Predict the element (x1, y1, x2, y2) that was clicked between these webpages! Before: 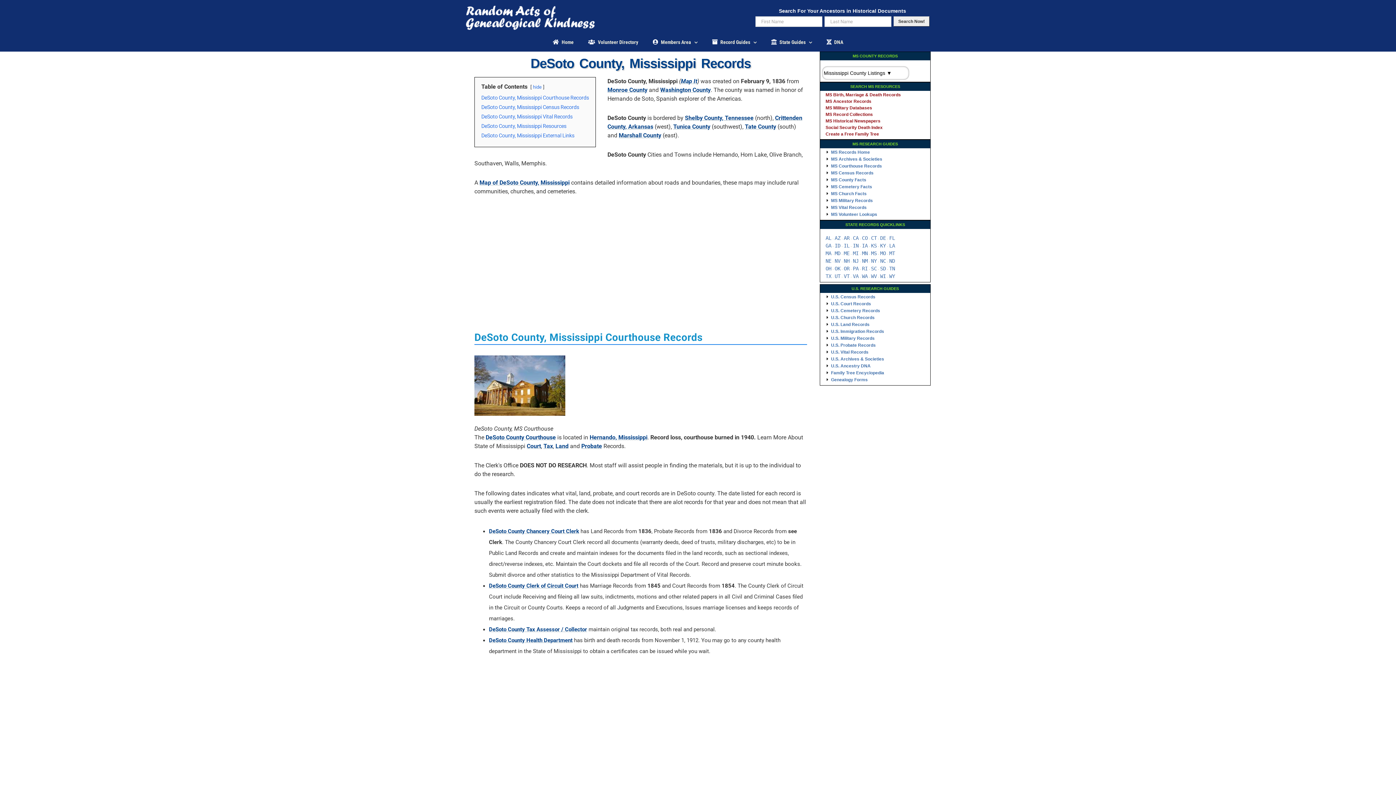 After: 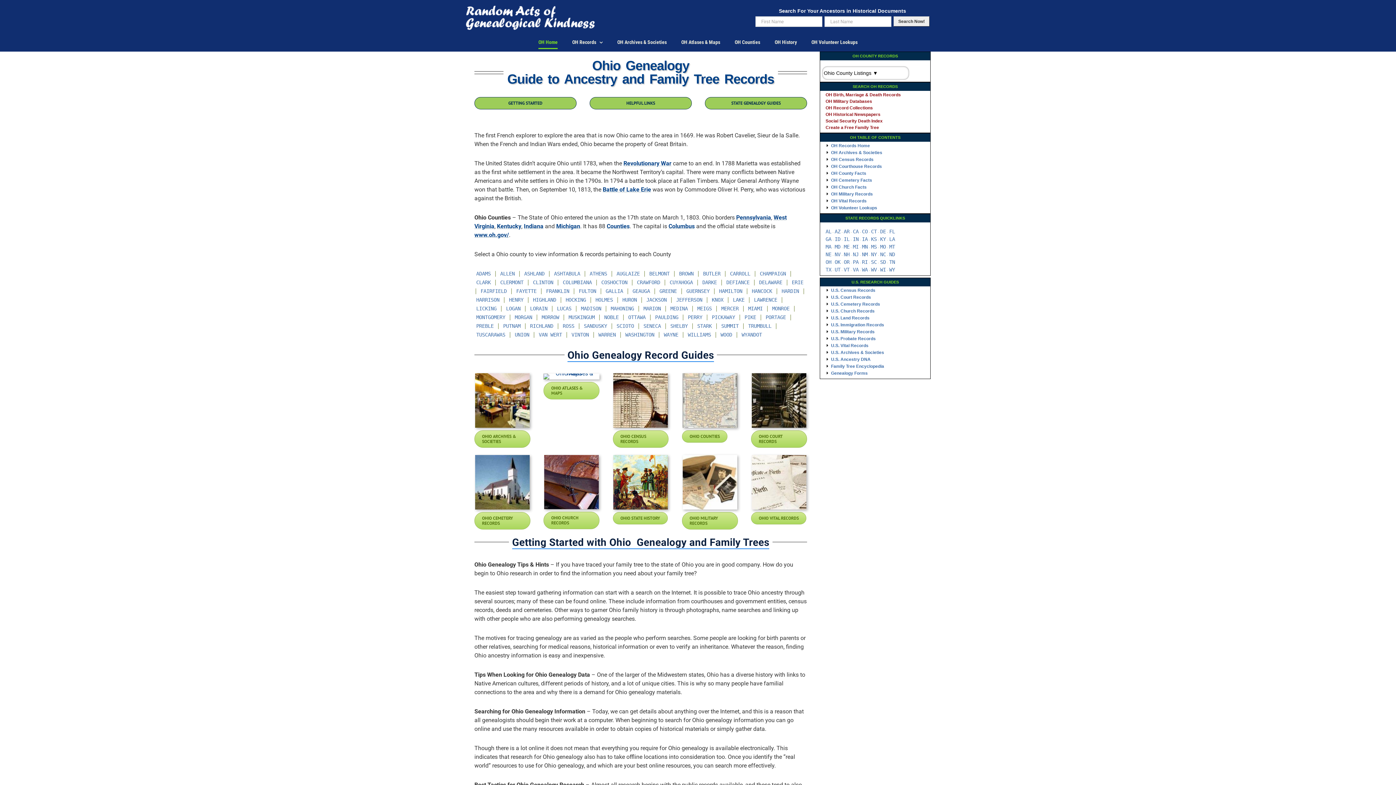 Action: label: OH bbox: (825, 265, 831, 271)